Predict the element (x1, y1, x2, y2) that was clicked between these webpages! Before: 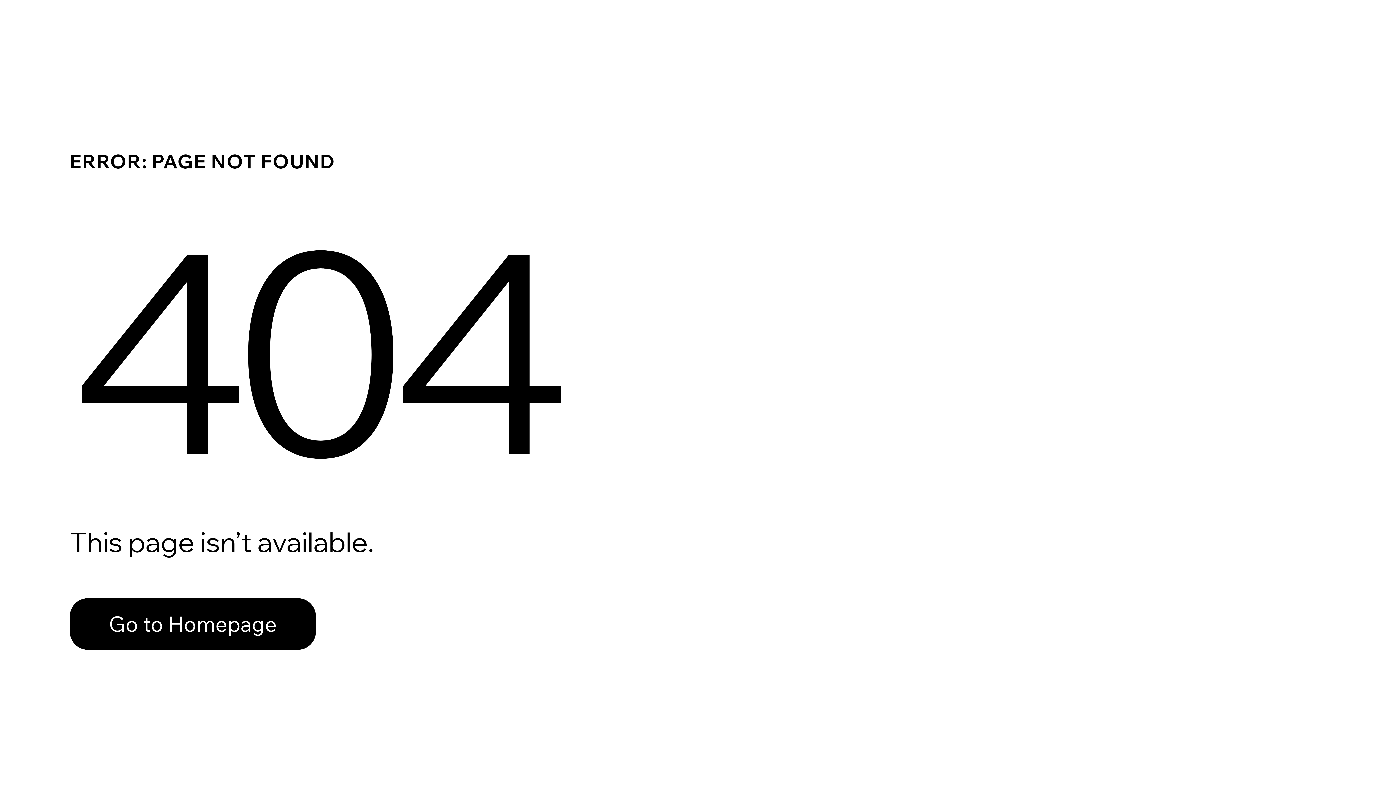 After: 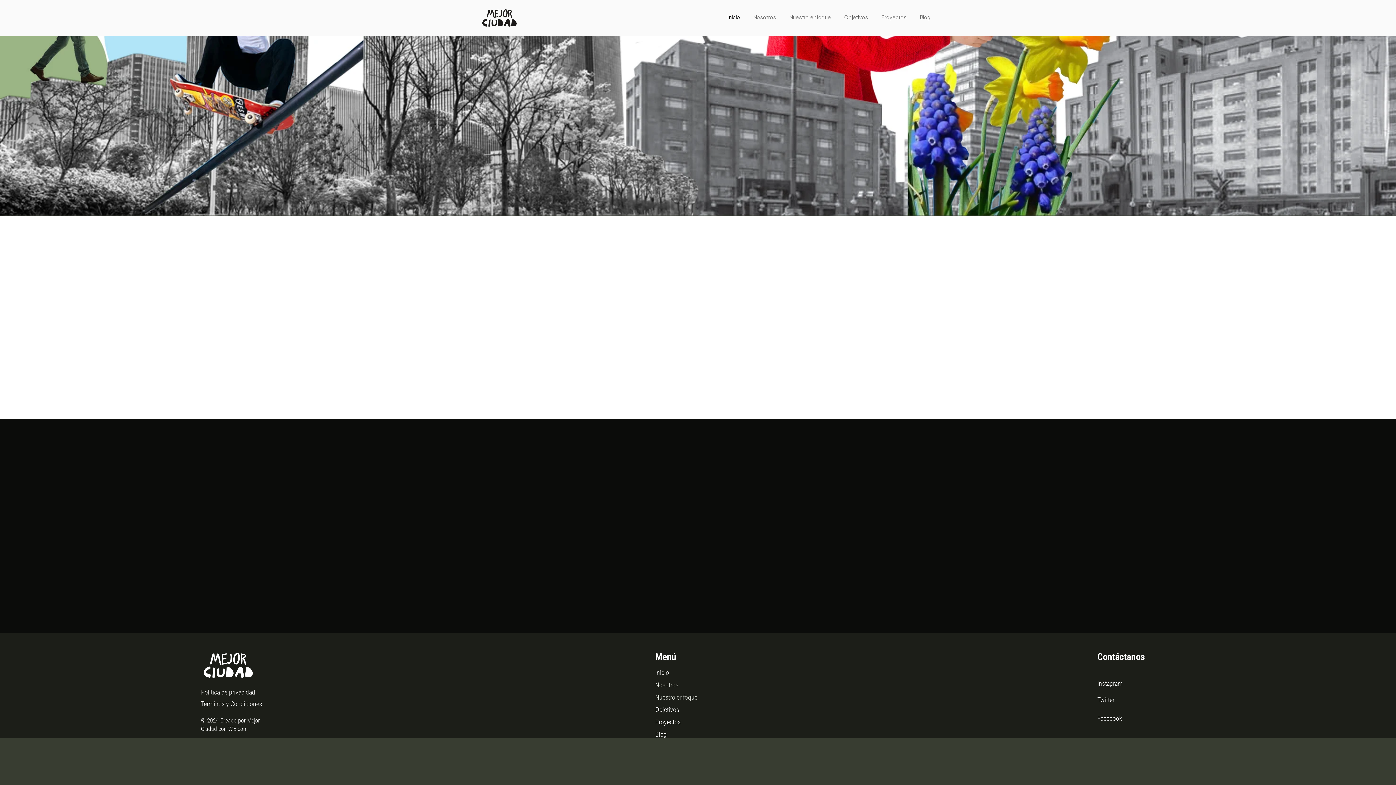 Action: bbox: (69, 582, 768, 659) label: Go to Homepage